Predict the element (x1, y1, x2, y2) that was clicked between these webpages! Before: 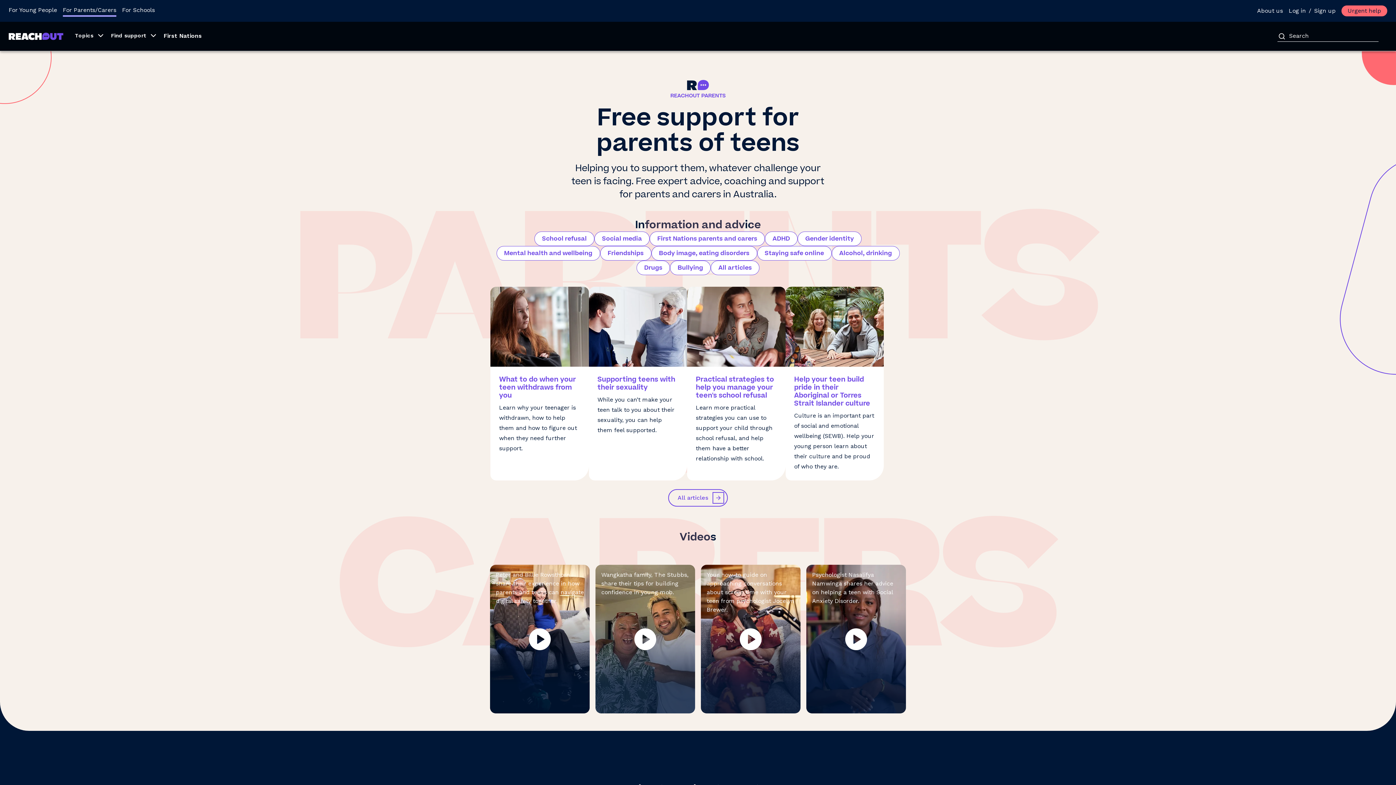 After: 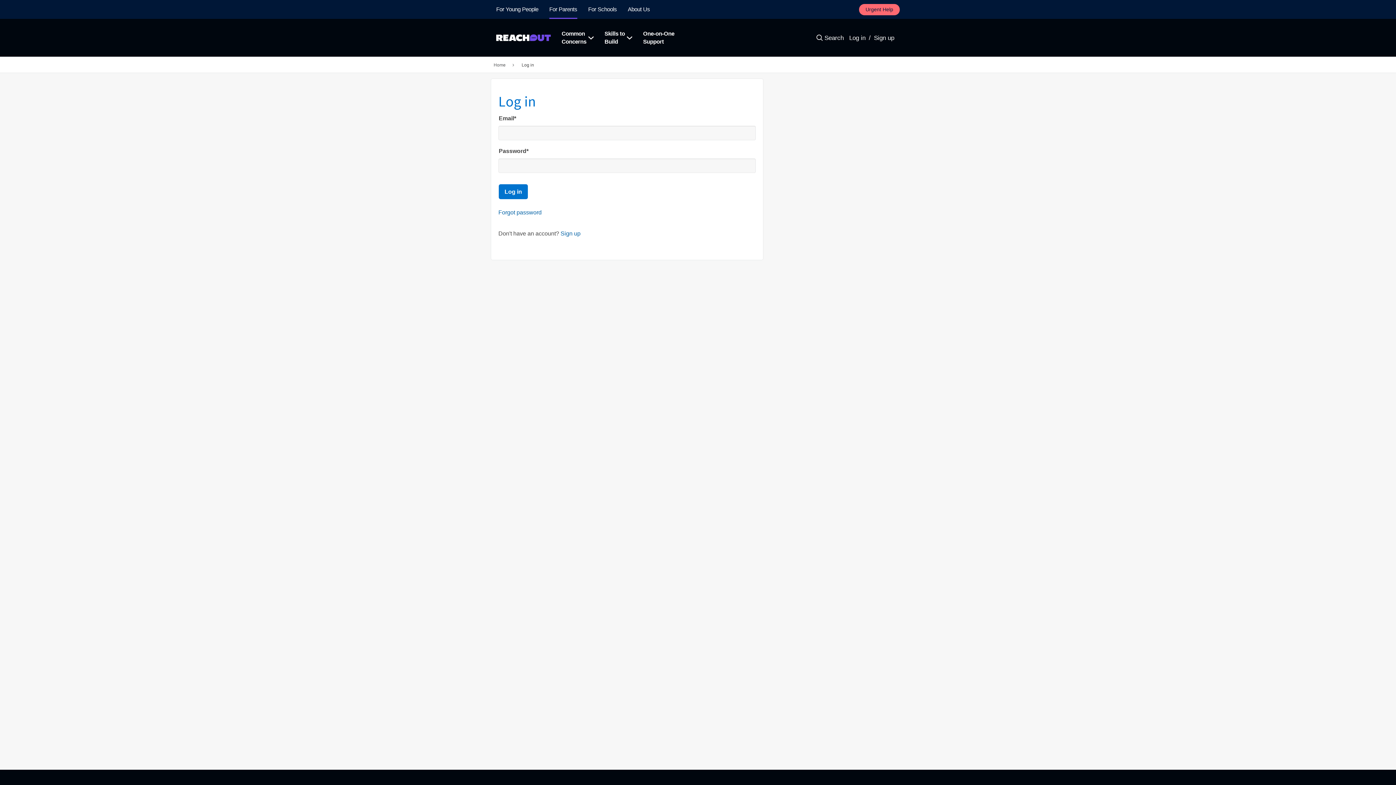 Action: label: Log in bbox: (1289, 5, 1306, 16)